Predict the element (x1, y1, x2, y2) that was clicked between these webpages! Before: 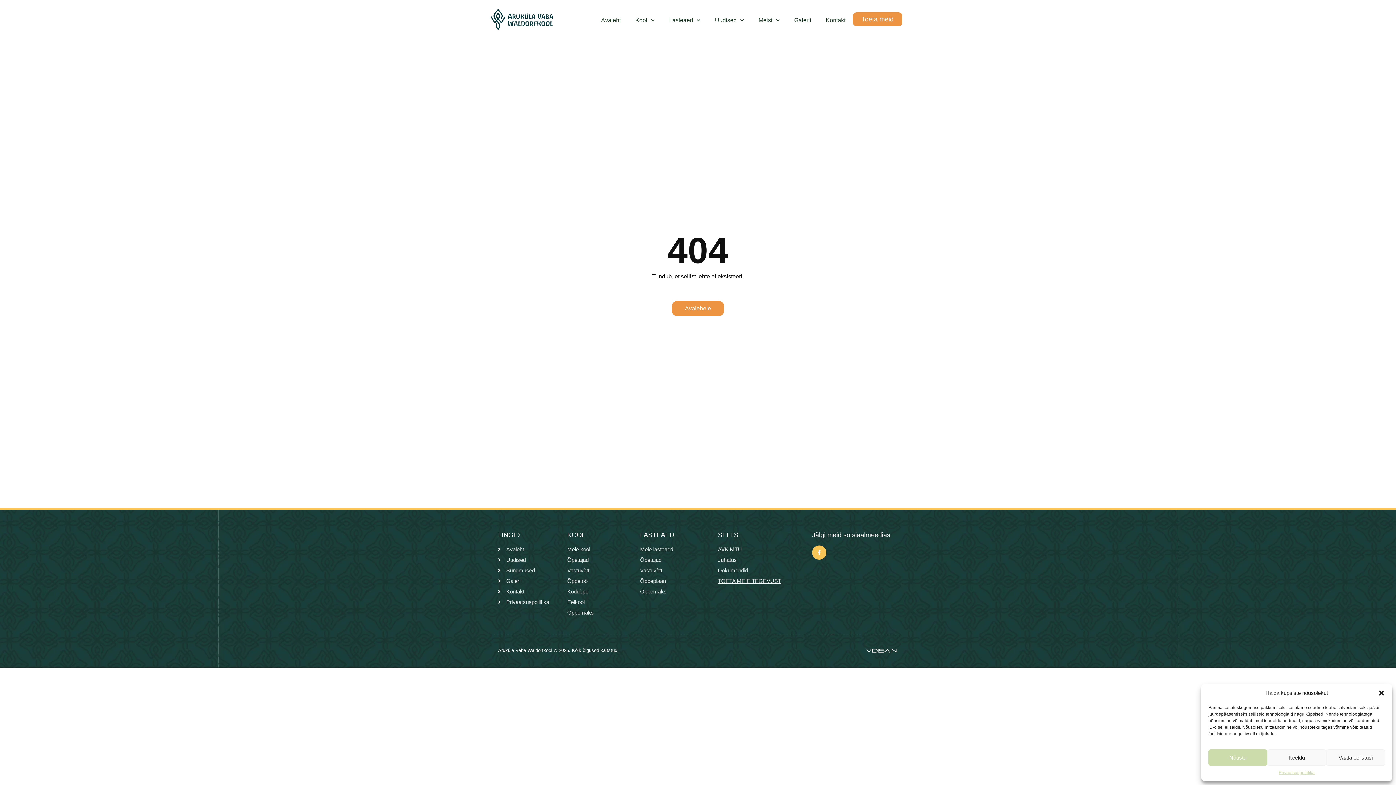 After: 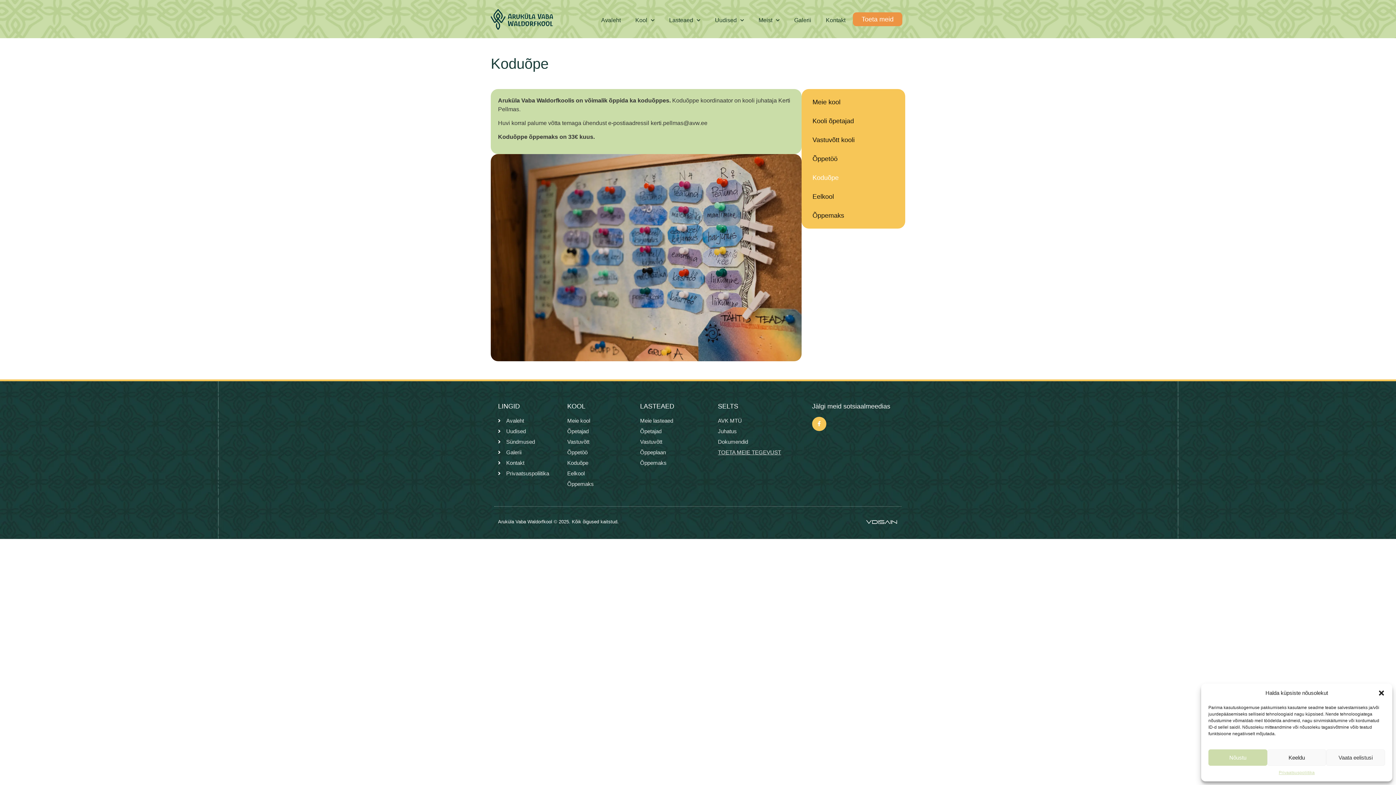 Action: label: Koduõpe bbox: (567, 587, 629, 595)